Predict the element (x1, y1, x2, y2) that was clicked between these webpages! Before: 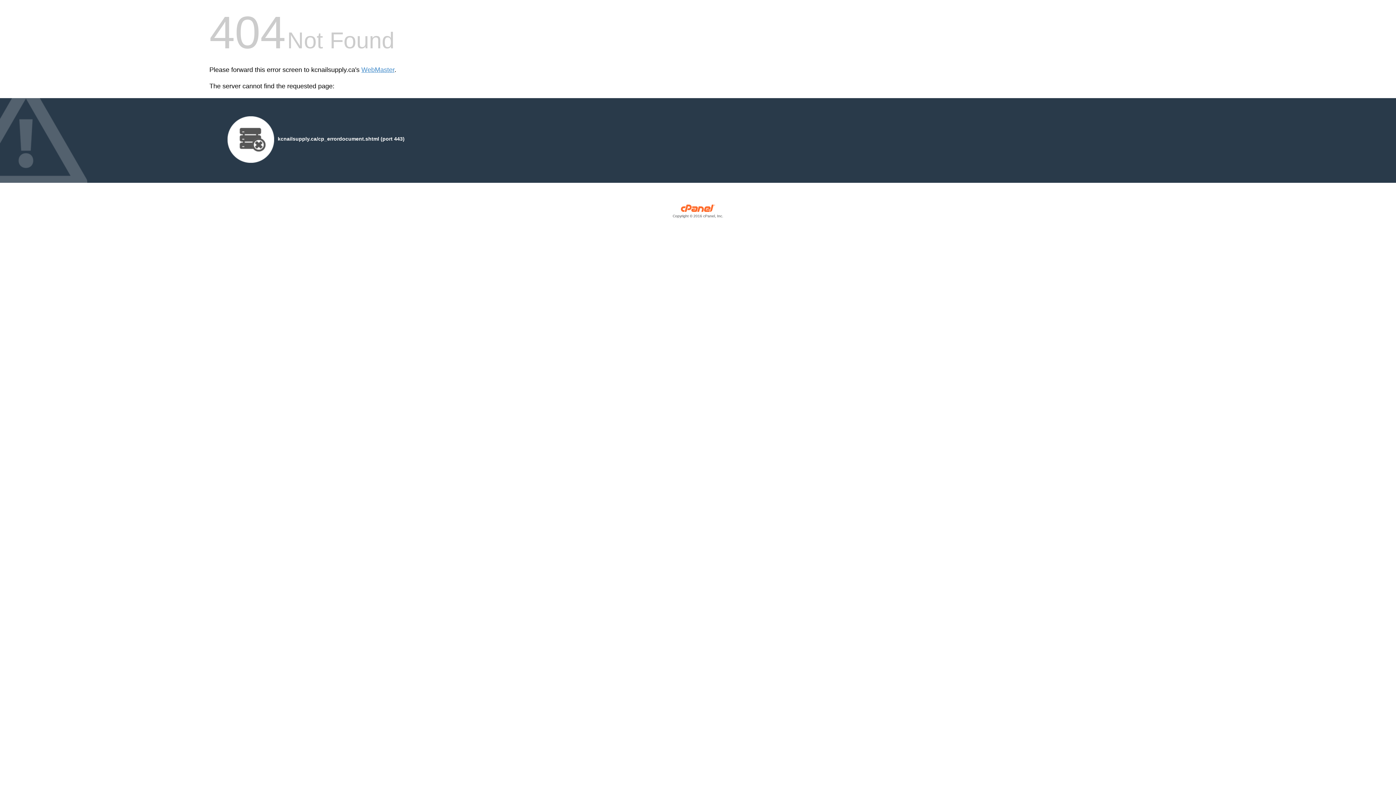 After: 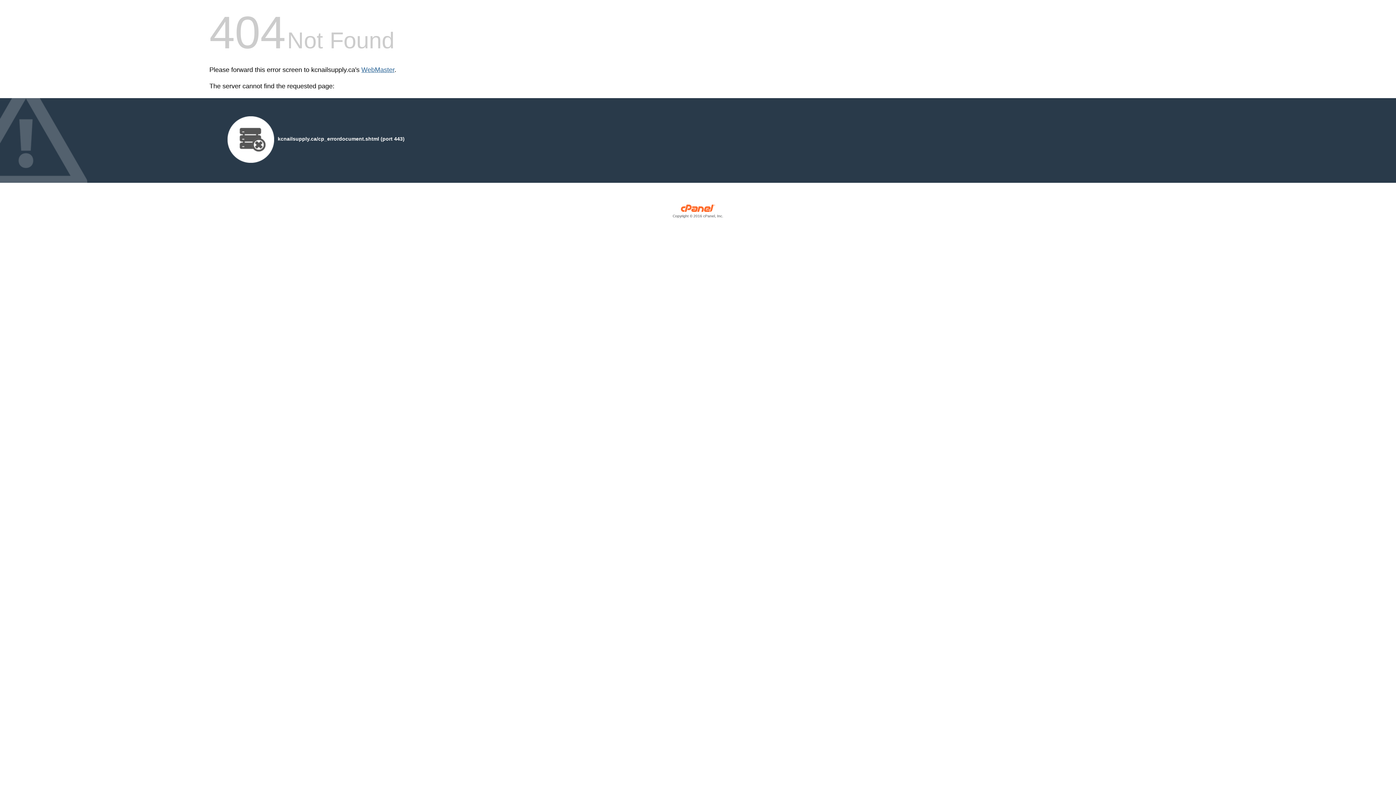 Action: label: WebMaster bbox: (361, 66, 394, 73)